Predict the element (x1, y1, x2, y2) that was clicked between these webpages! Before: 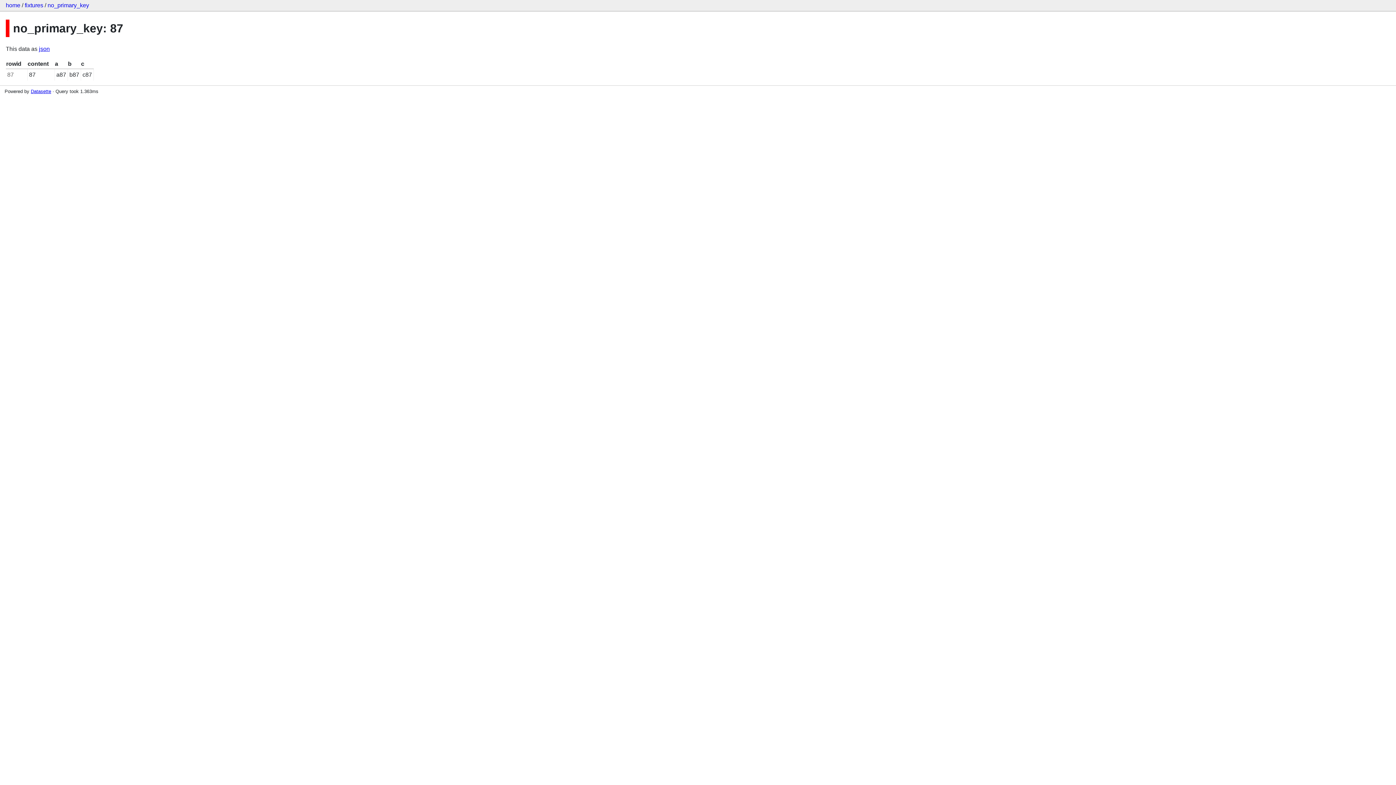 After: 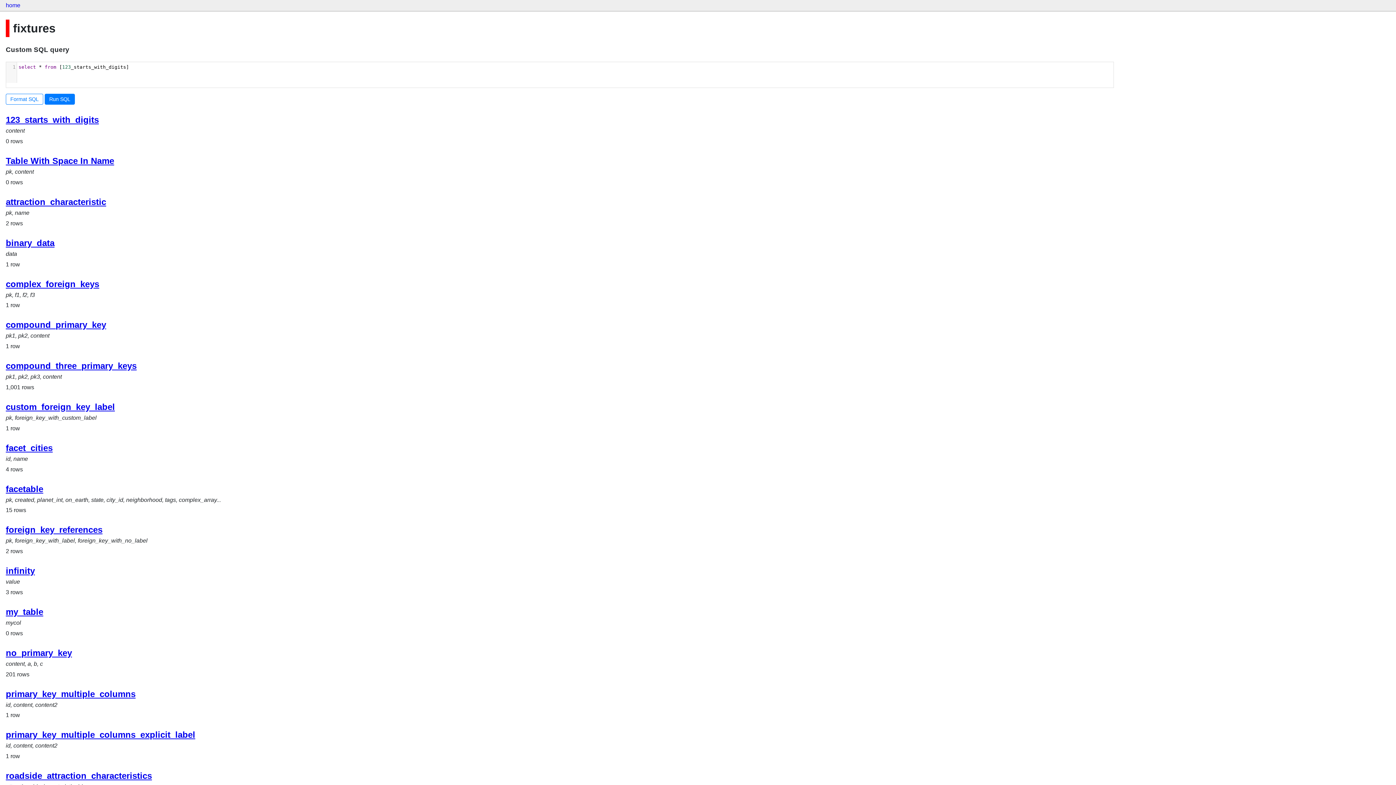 Action: bbox: (24, 2, 43, 8) label: fixtures